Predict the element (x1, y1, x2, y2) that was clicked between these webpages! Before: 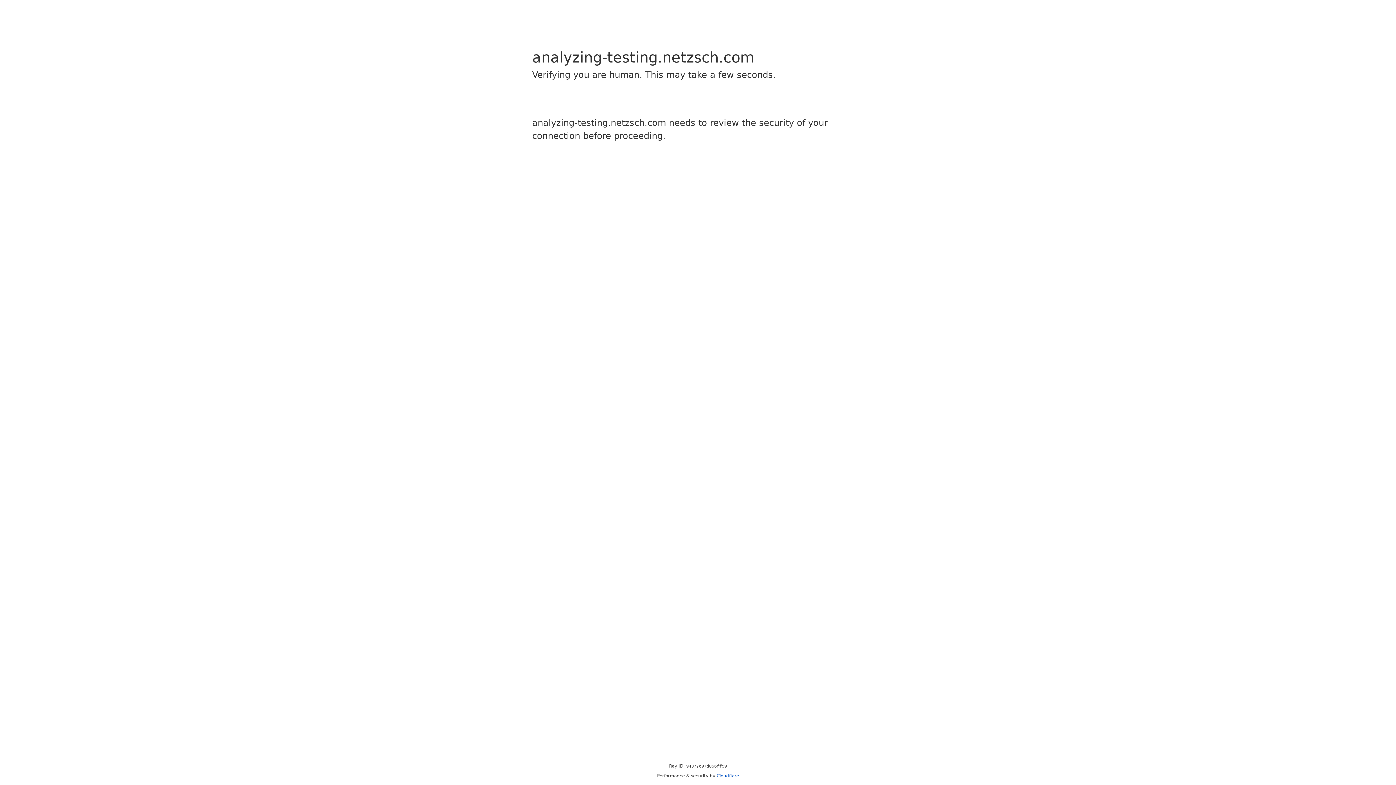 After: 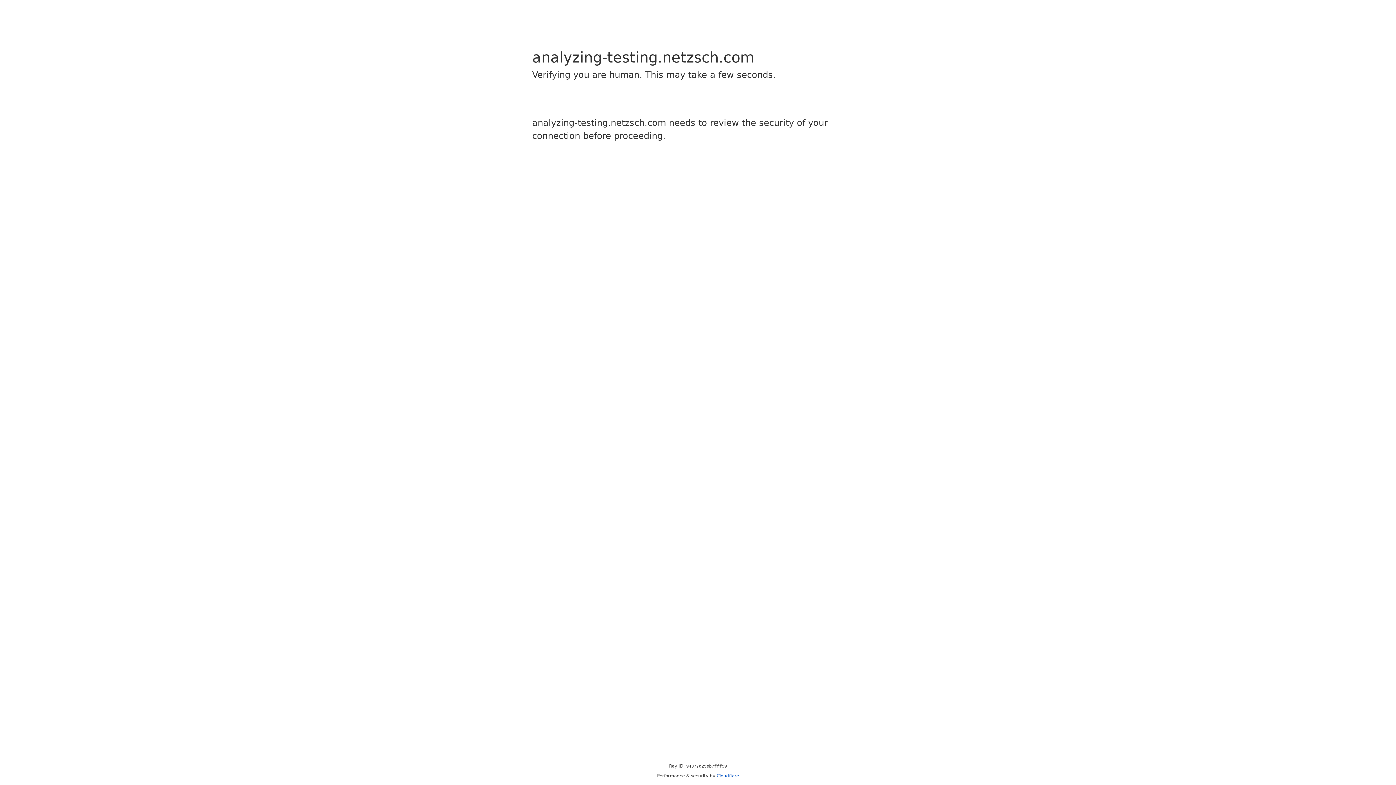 Action: bbox: (716, 773, 739, 778) label: Cloudflare